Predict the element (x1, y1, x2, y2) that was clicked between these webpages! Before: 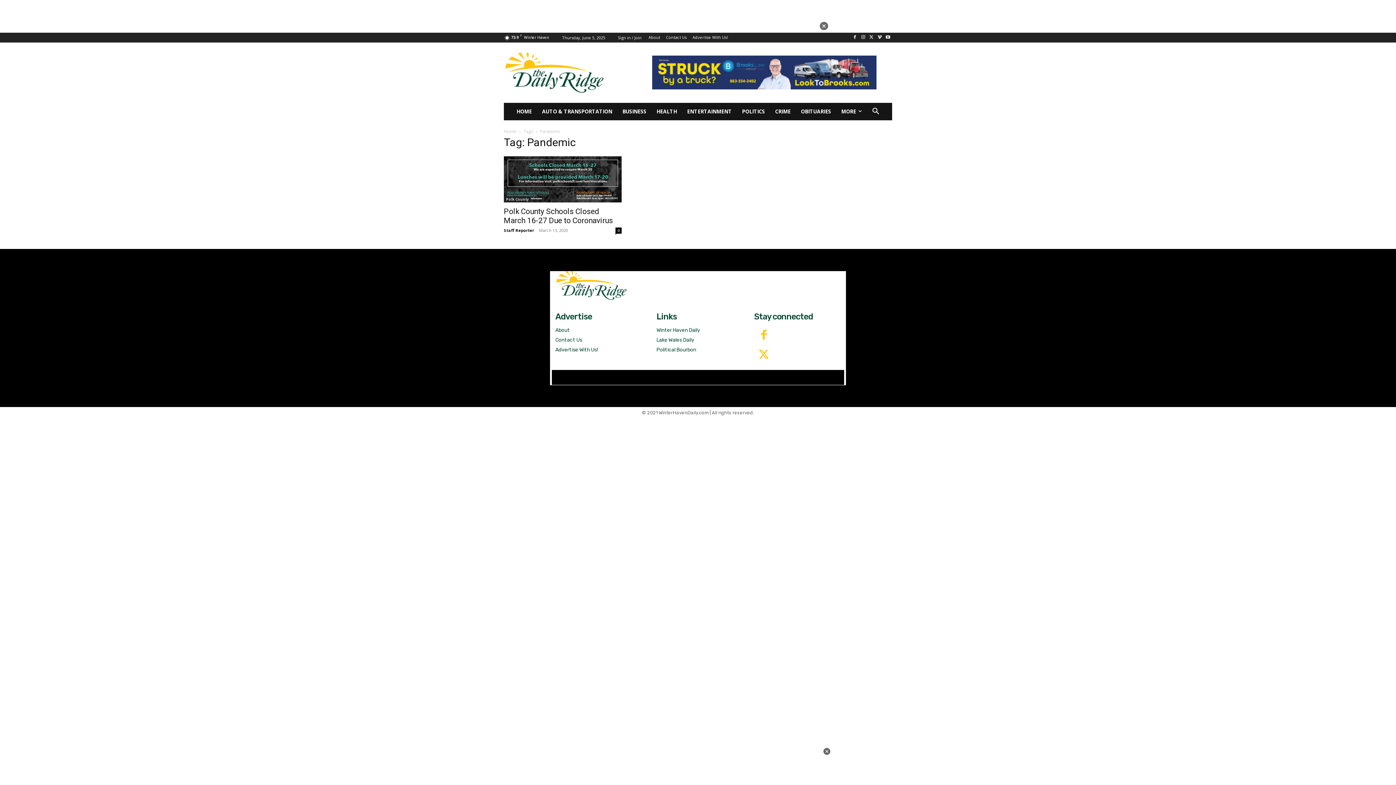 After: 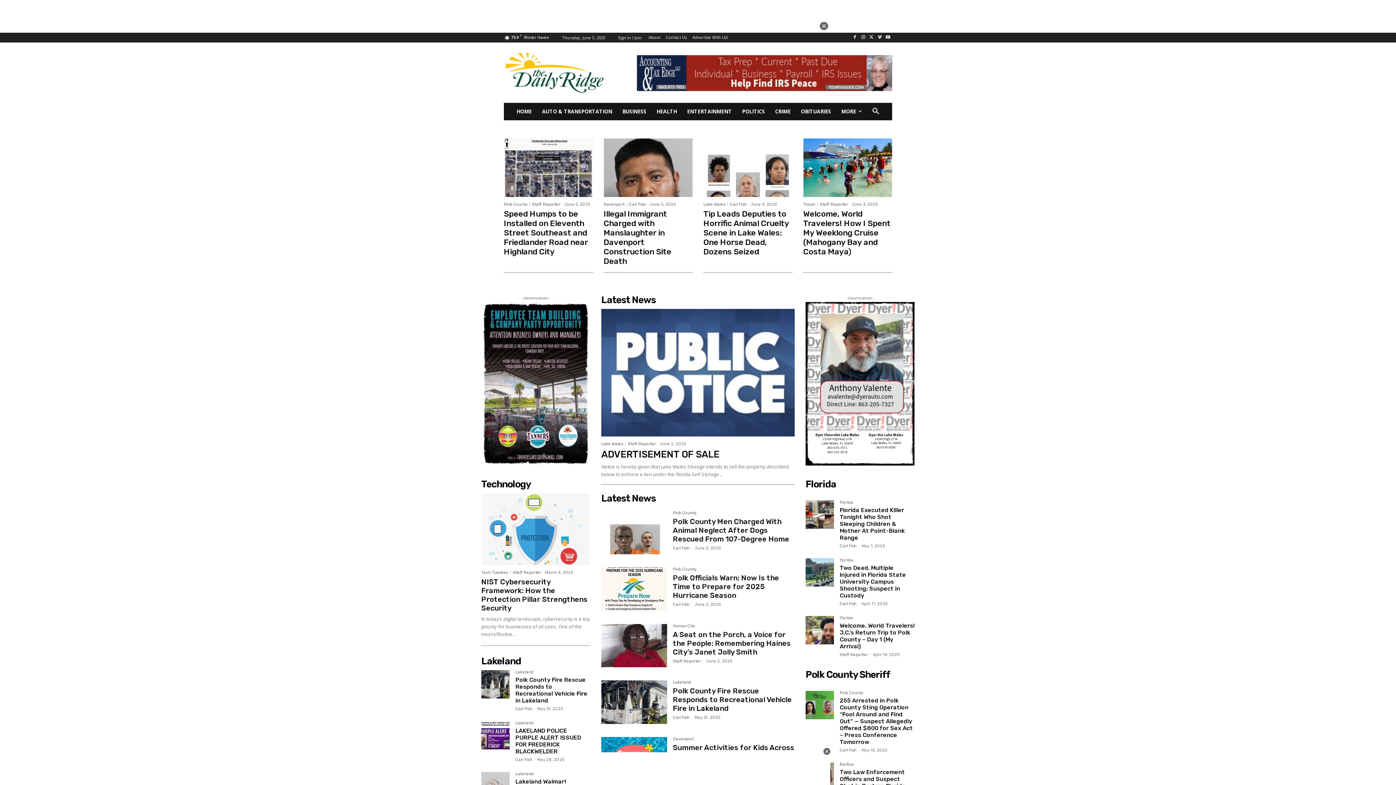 Action: label: DailyRidge.com
Fast Factual Free News! bbox: (555, 238, 840, 267)